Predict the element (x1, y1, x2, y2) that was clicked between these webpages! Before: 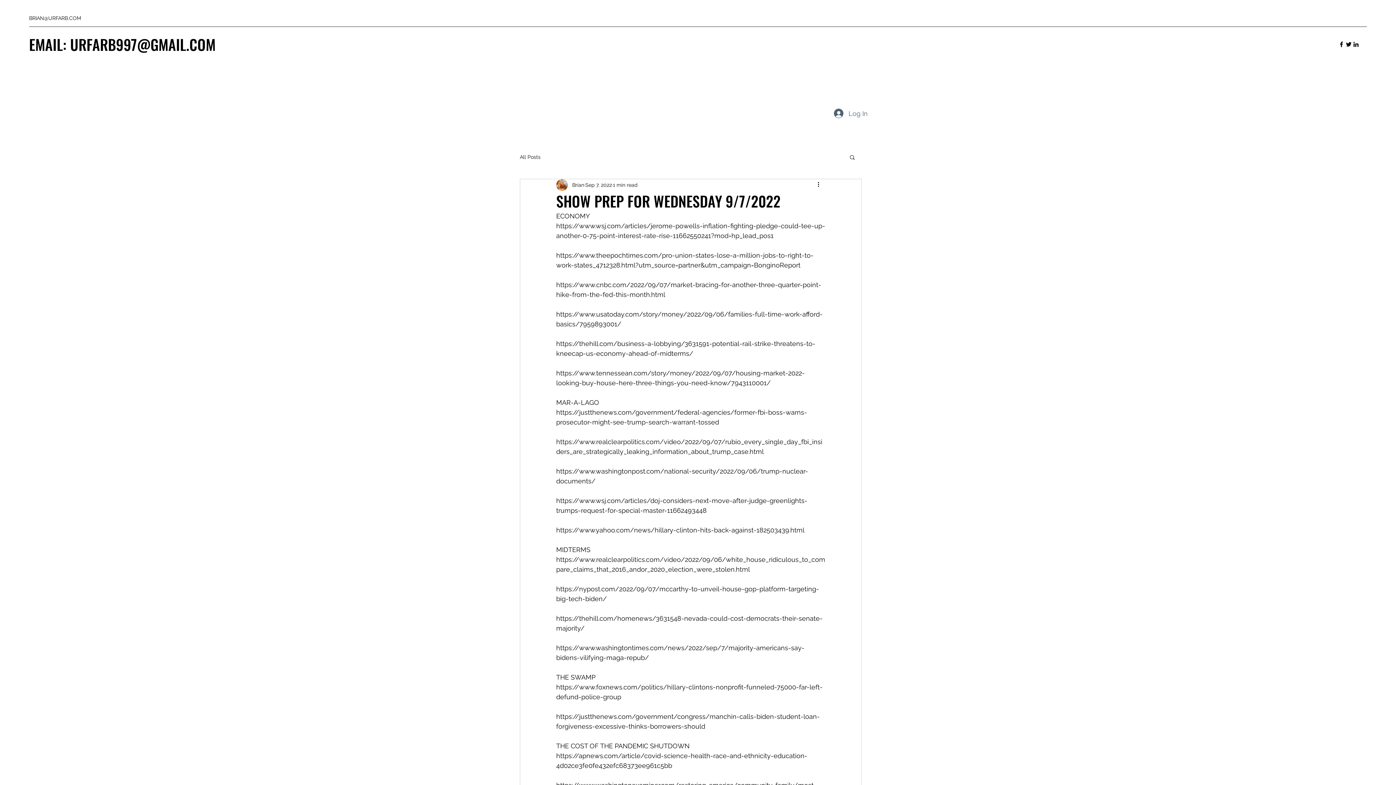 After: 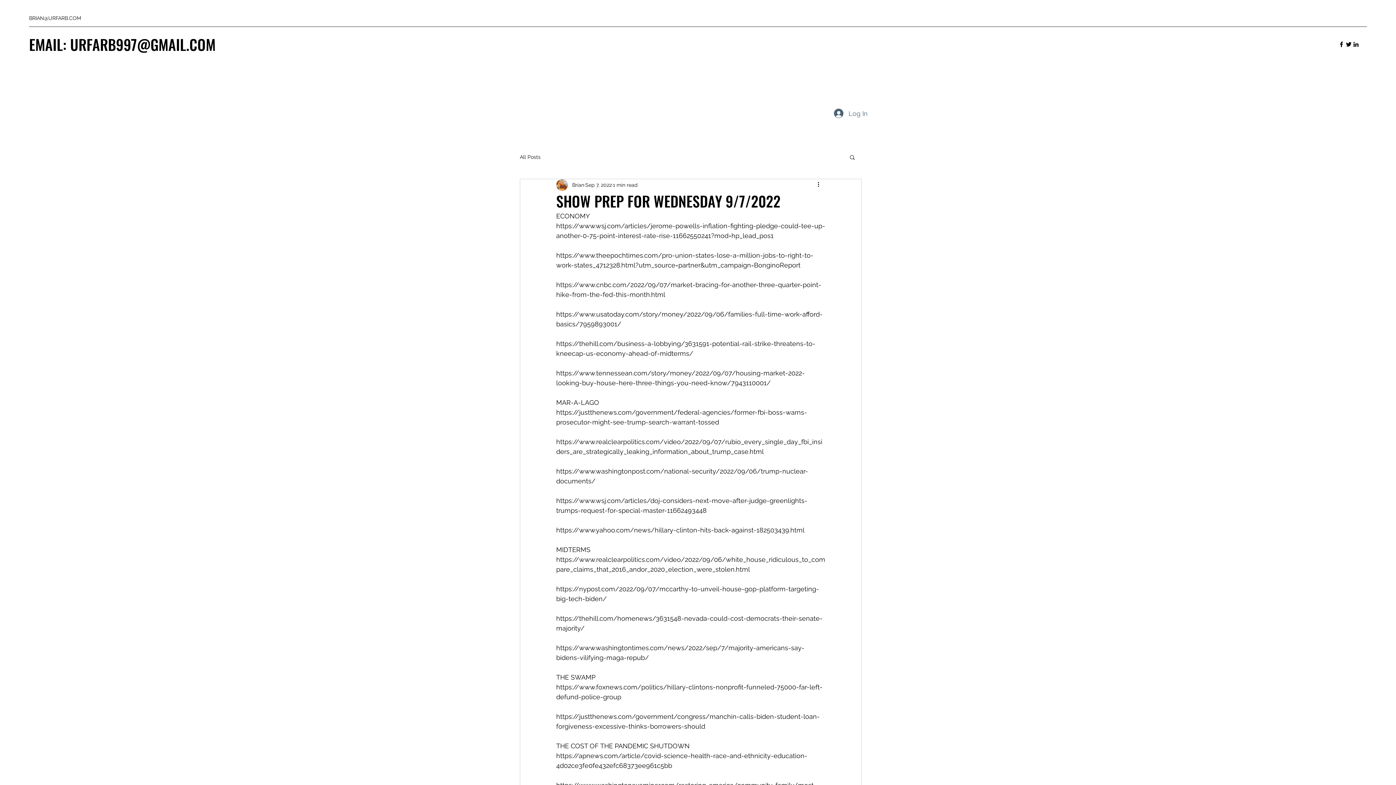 Action: label: Twitter bbox: (1345, 40, 1352, 48)